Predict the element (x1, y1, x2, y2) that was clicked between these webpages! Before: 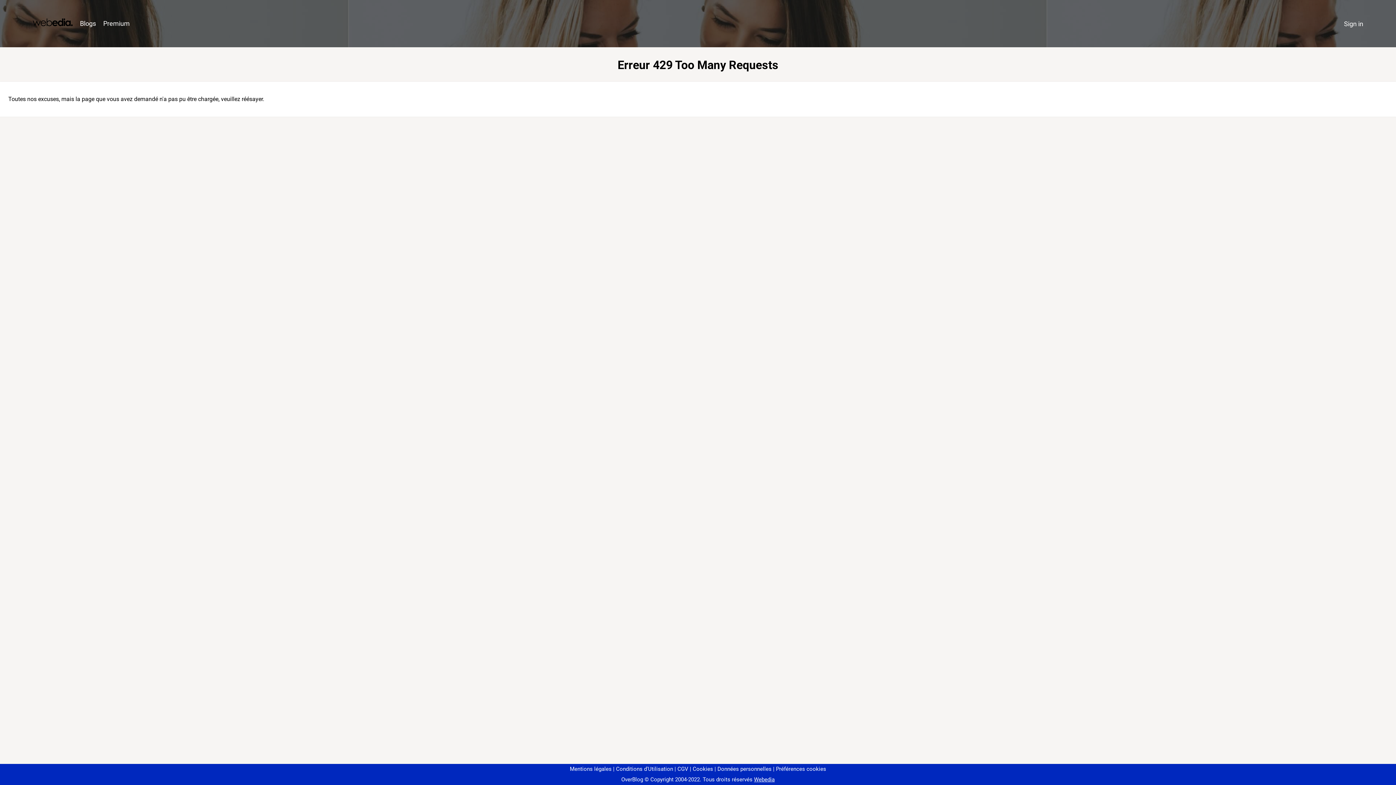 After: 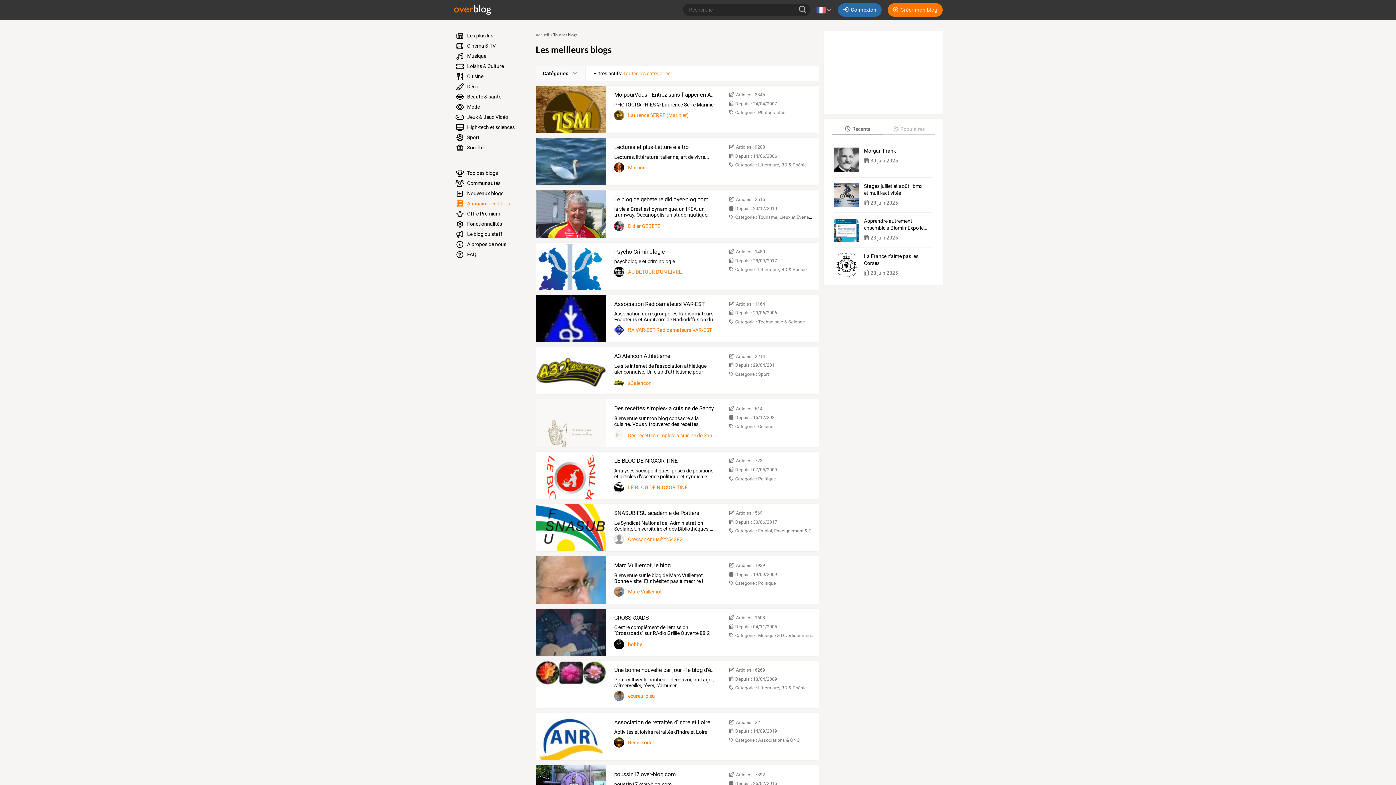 Action: label: Blogs bbox: (76, 16, 99, 31)